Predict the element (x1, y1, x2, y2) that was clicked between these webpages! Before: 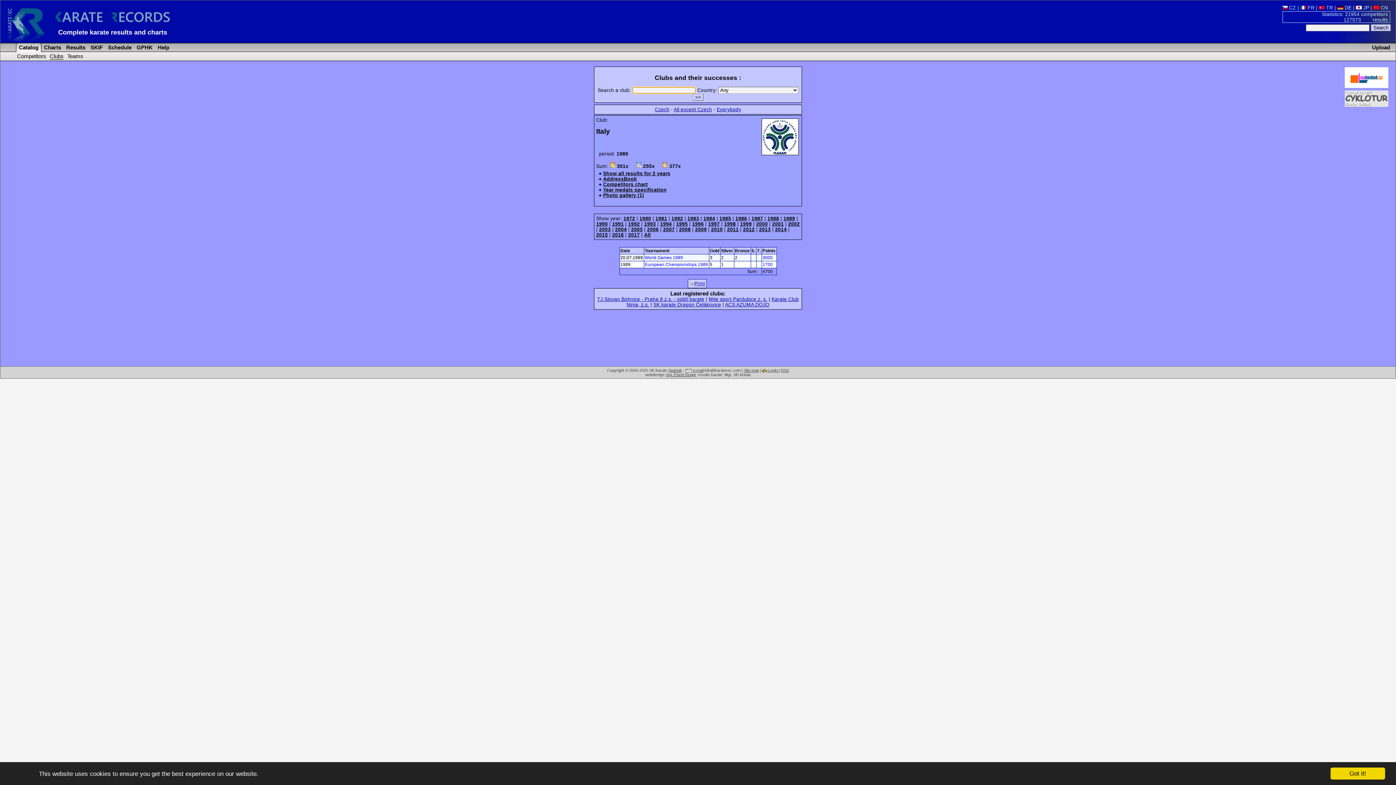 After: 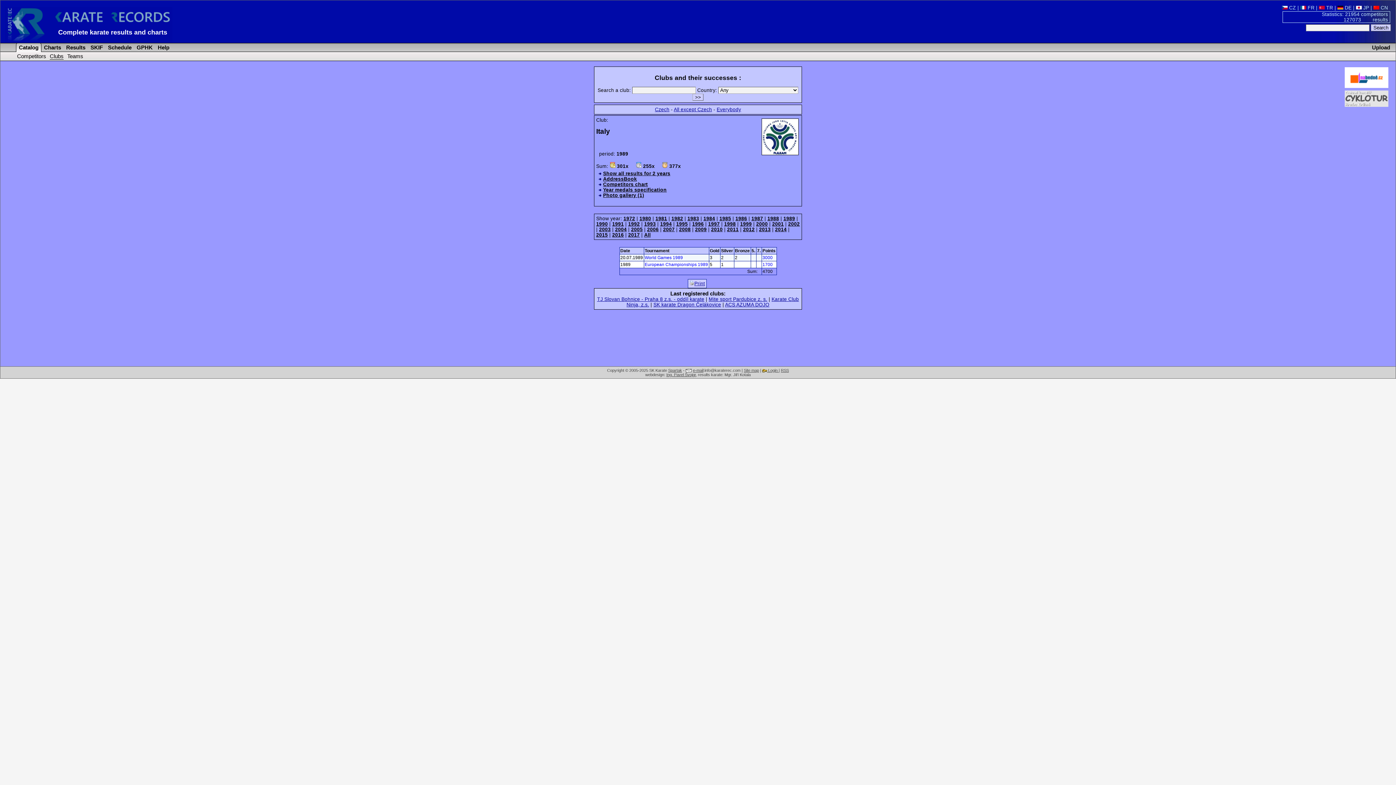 Action: bbox: (1330, 768, 1385, 780) label: Got it!